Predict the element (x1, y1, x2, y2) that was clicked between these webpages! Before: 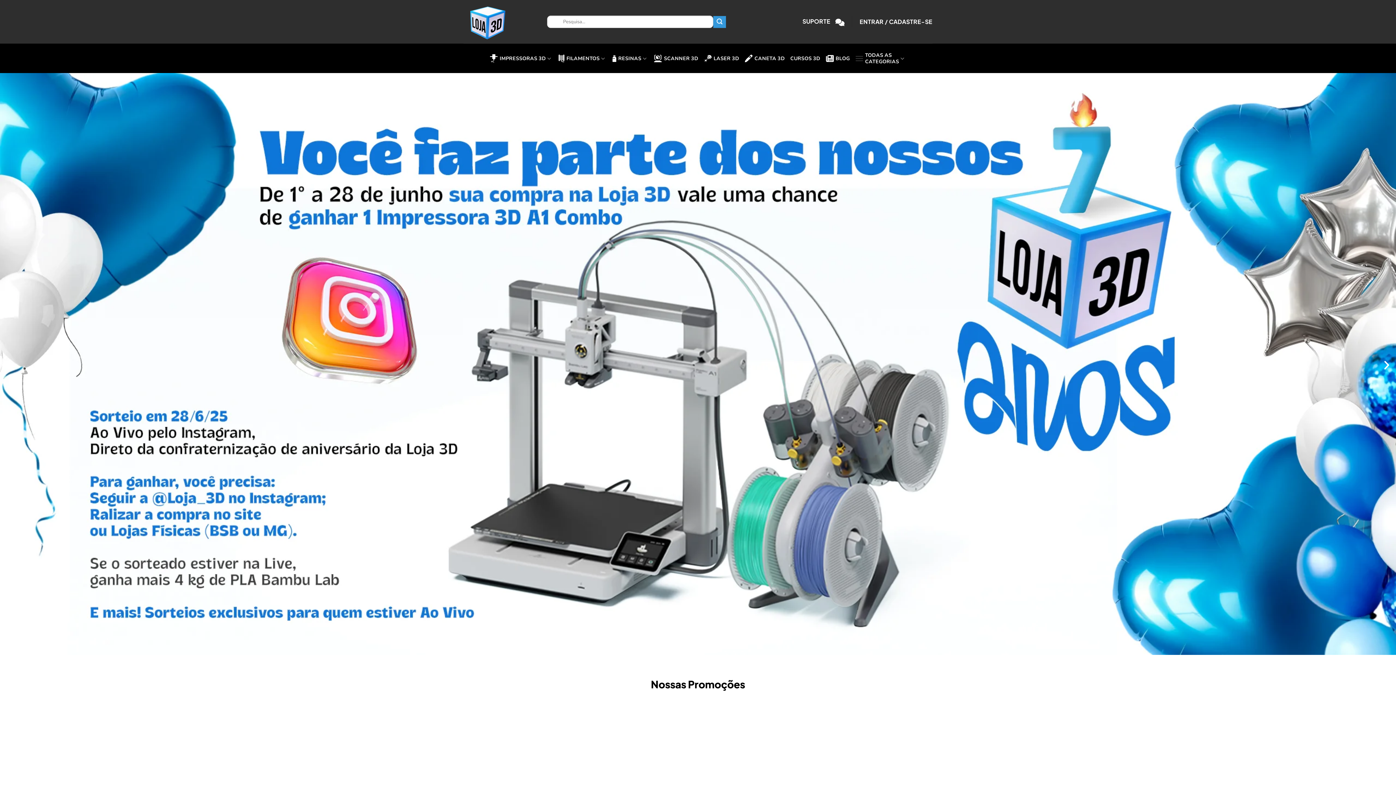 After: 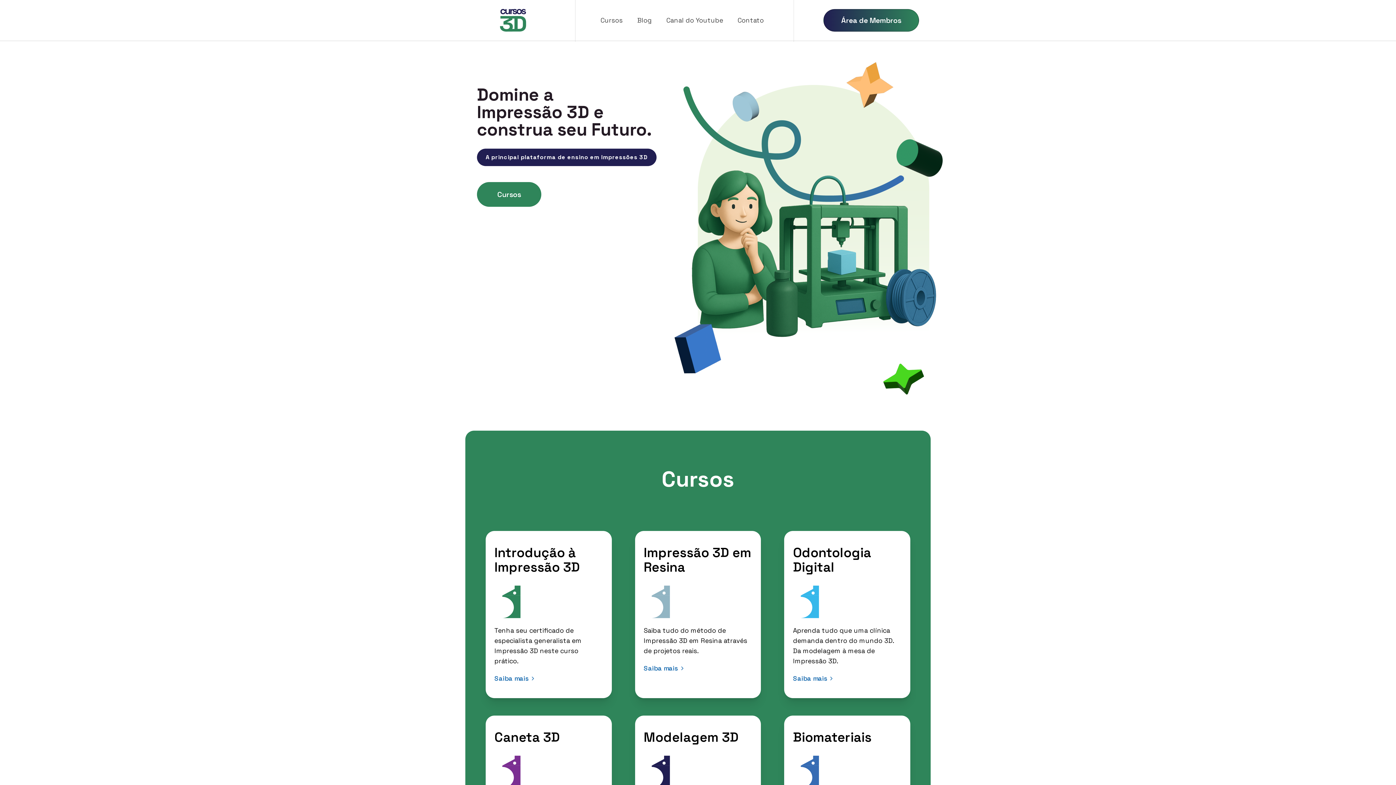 Action: label: CURSOS 3D bbox: (790, 51, 820, 65)